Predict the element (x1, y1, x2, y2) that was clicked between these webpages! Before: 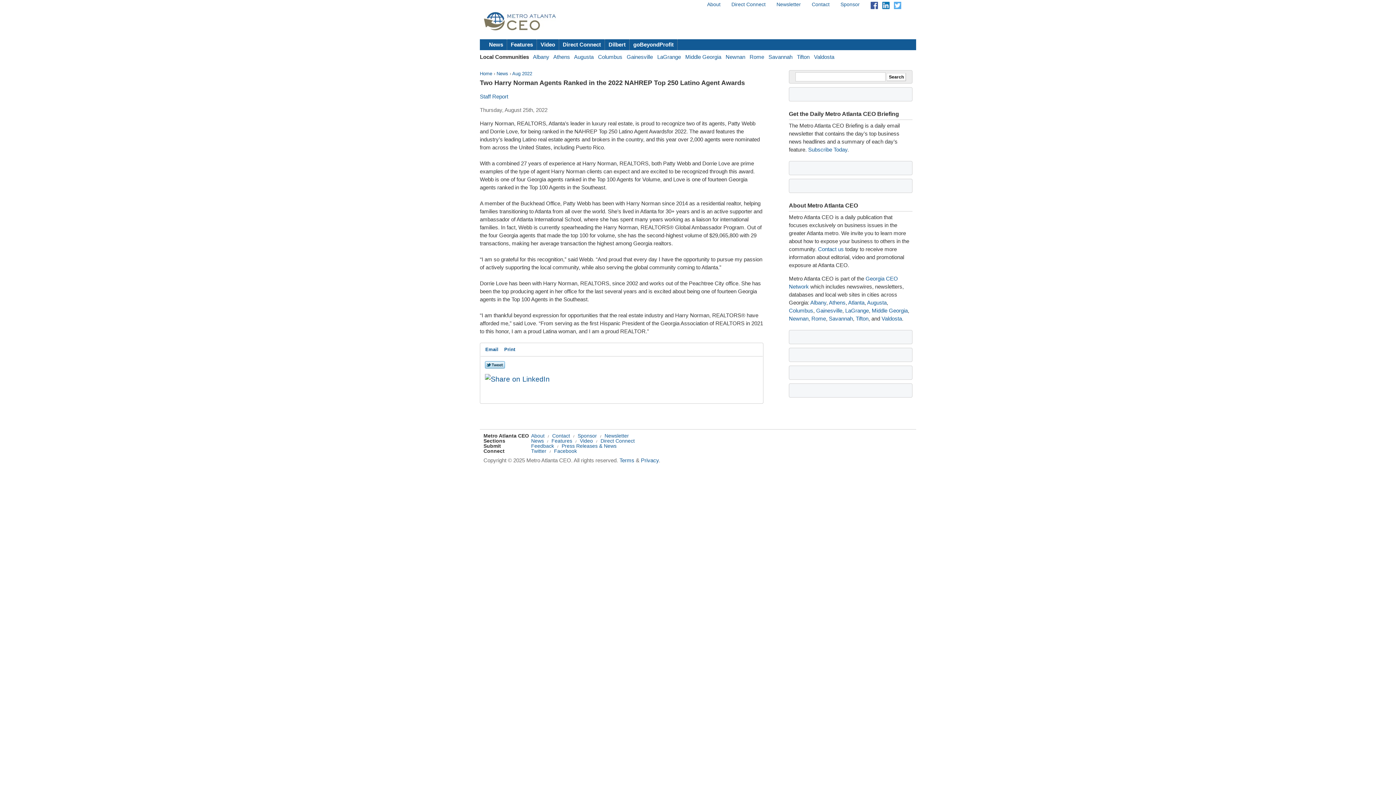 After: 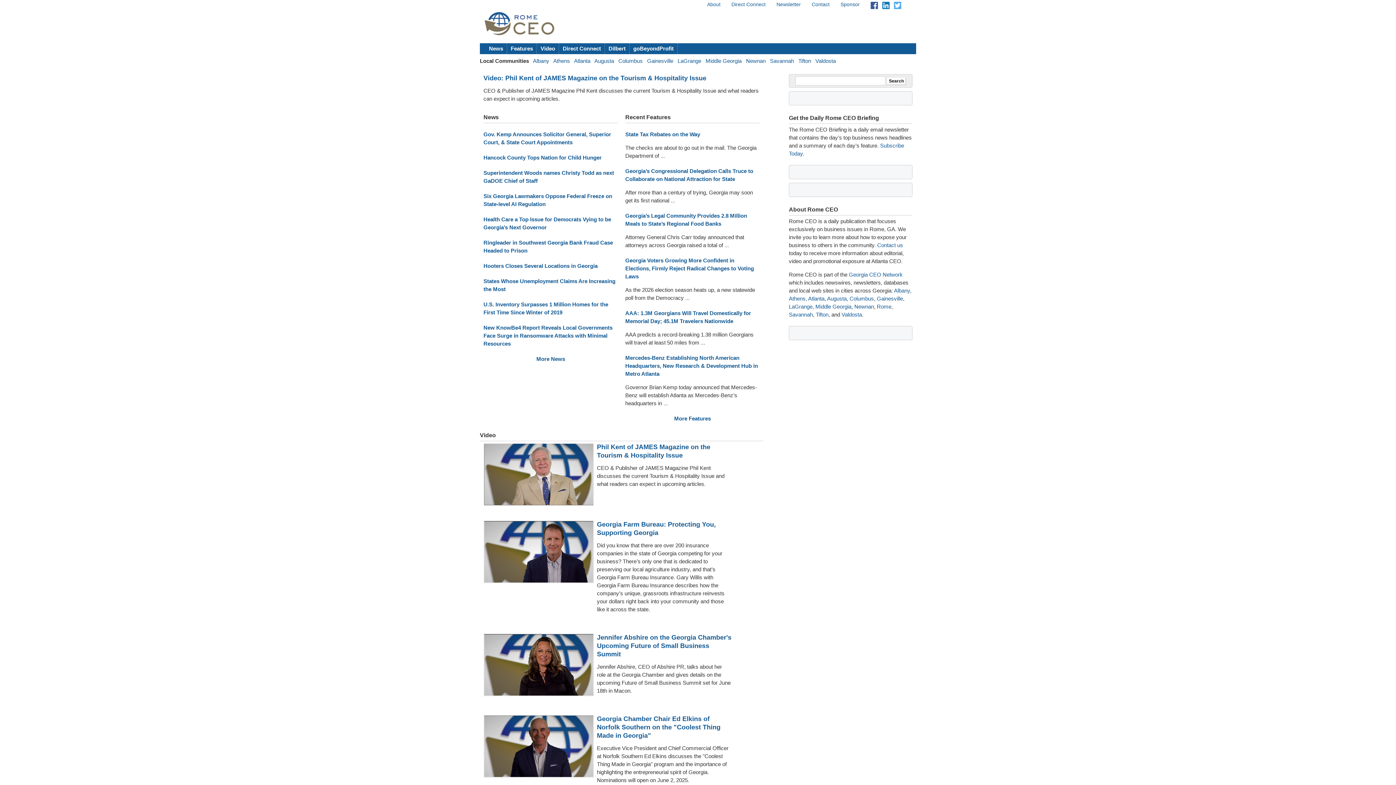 Action: label: Rome bbox: (749, 53, 764, 60)